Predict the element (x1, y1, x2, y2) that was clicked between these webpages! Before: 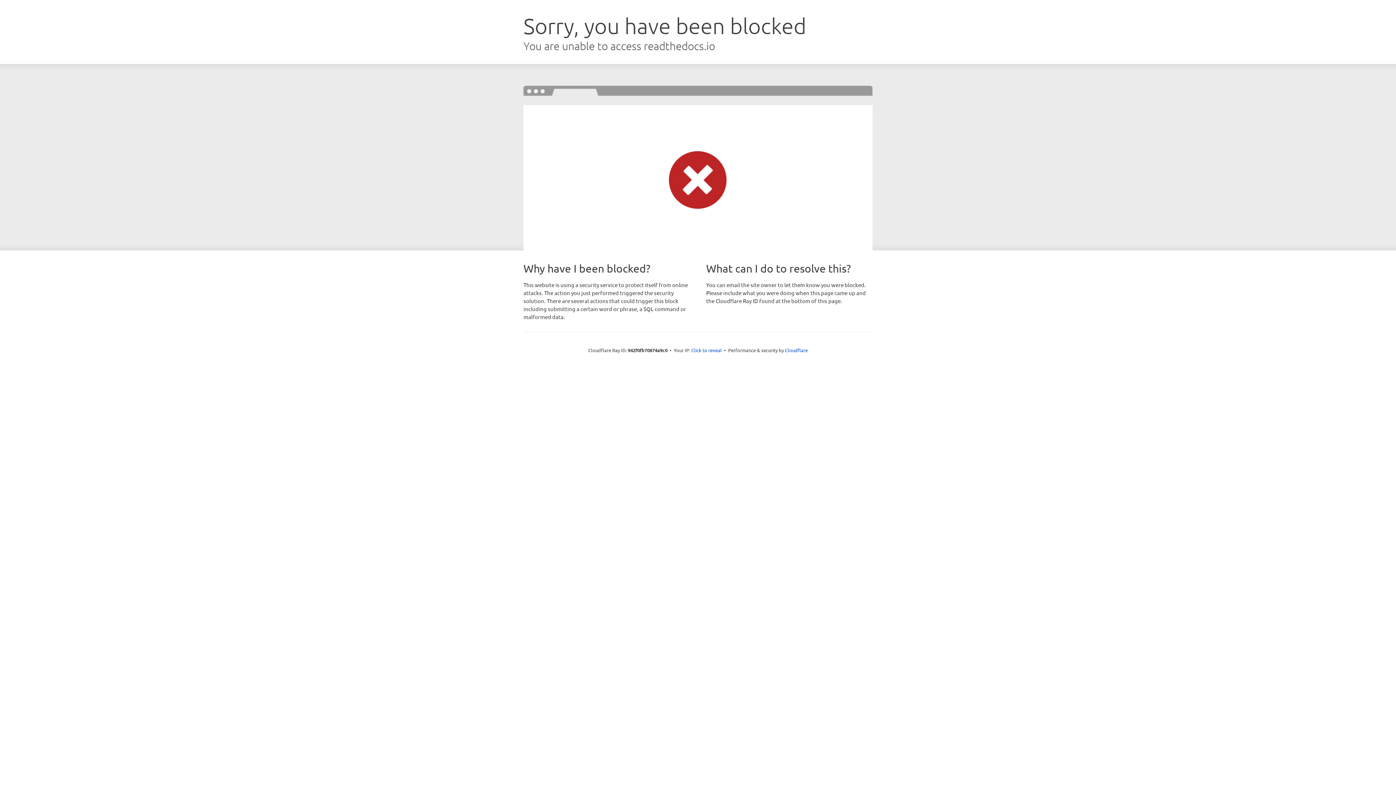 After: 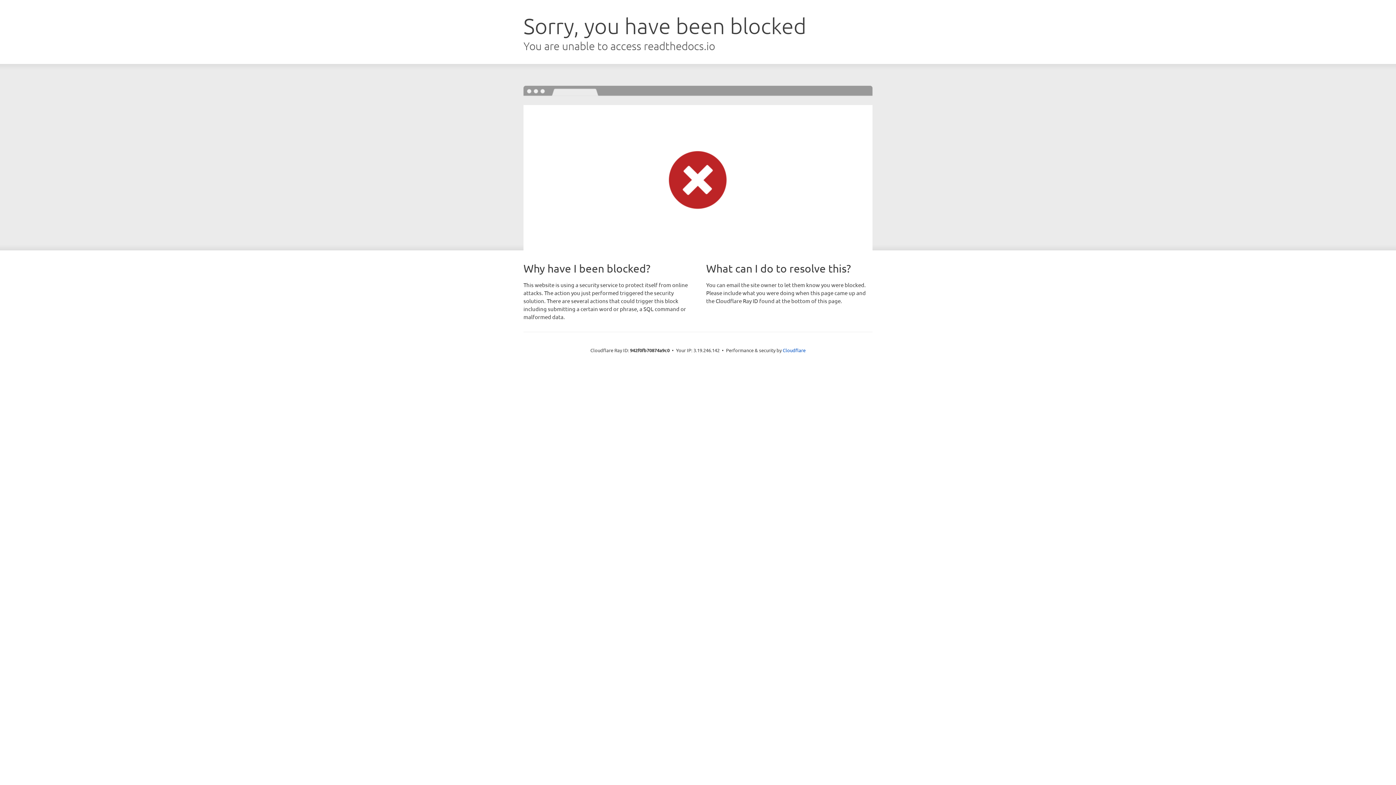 Action: bbox: (691, 346, 722, 353) label: Click to reveal